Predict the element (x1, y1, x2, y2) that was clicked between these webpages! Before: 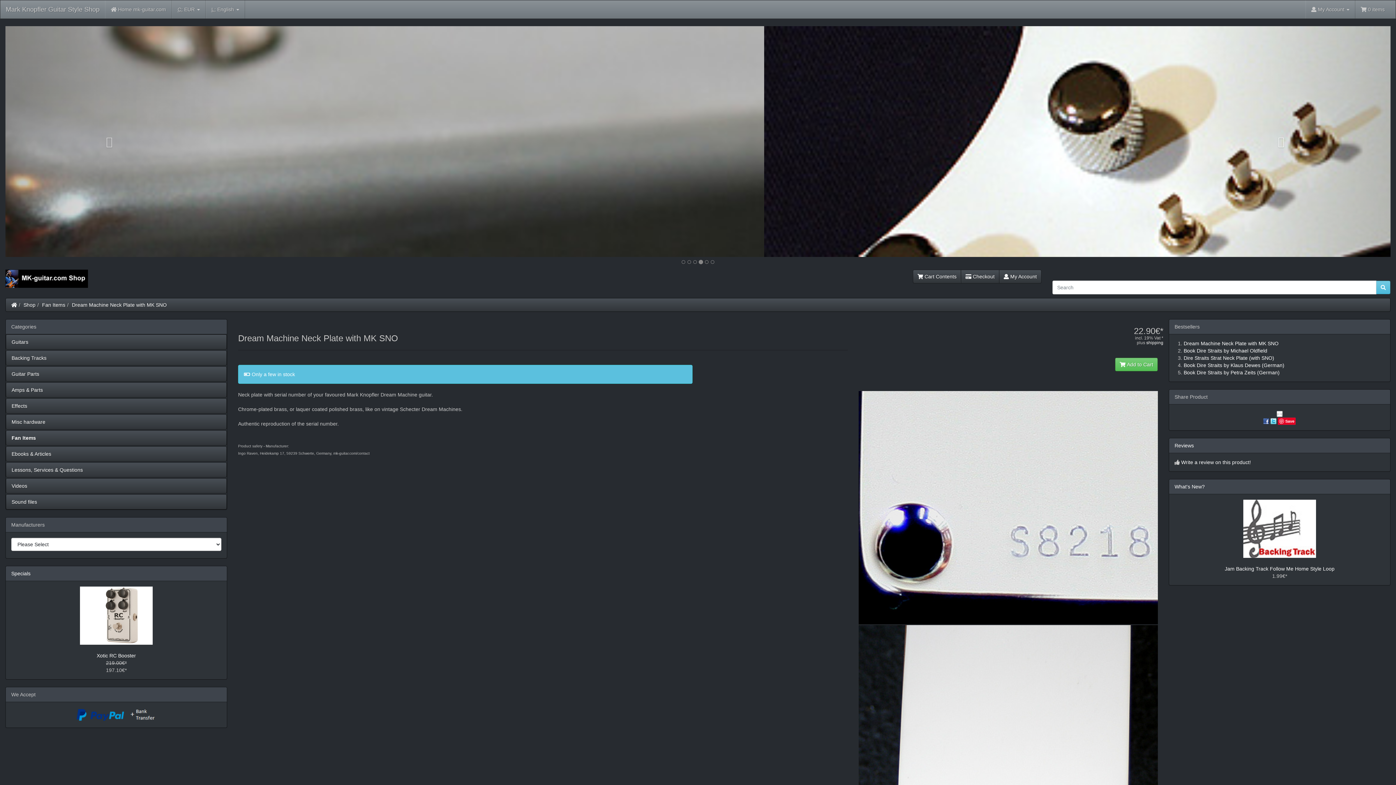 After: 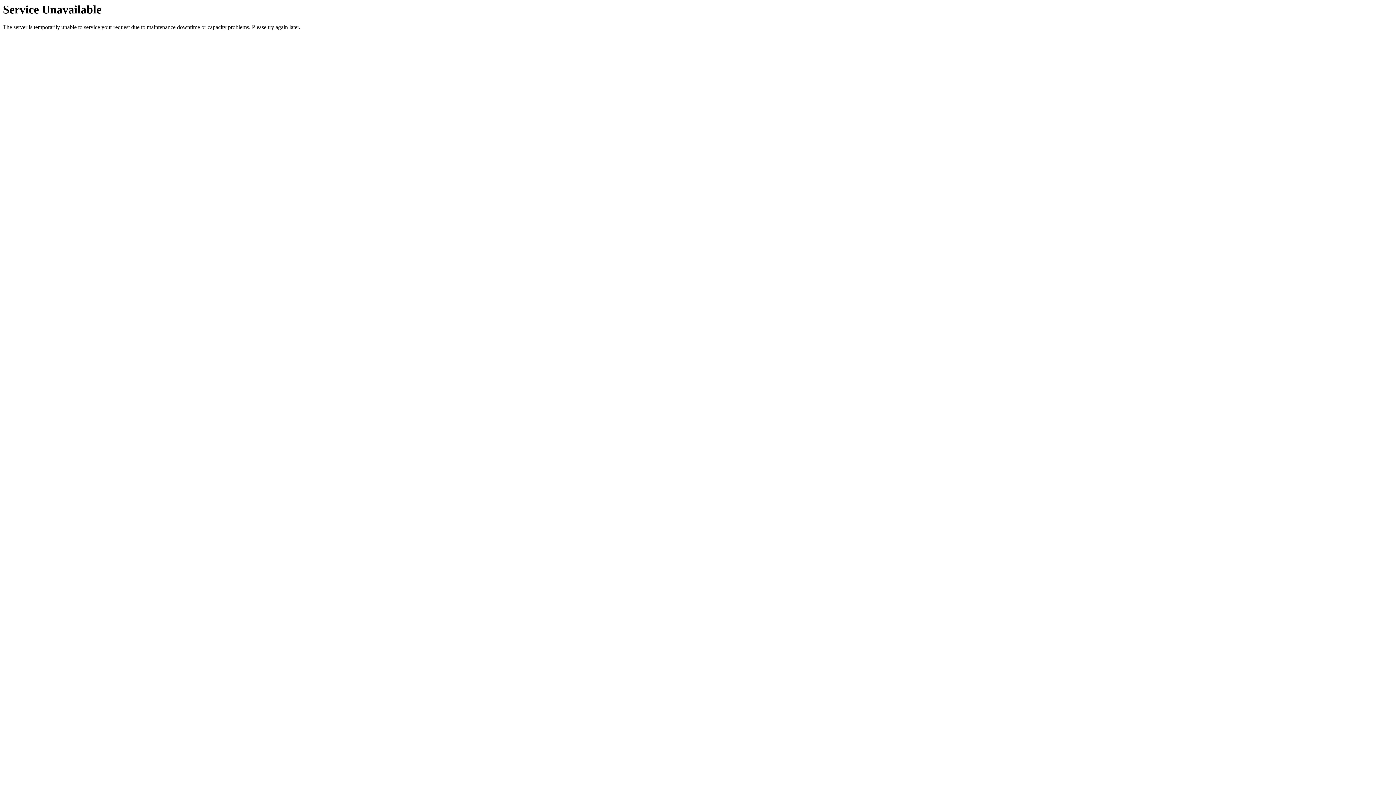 Action: bbox: (999, 269, 1041, 283) label:  My Account